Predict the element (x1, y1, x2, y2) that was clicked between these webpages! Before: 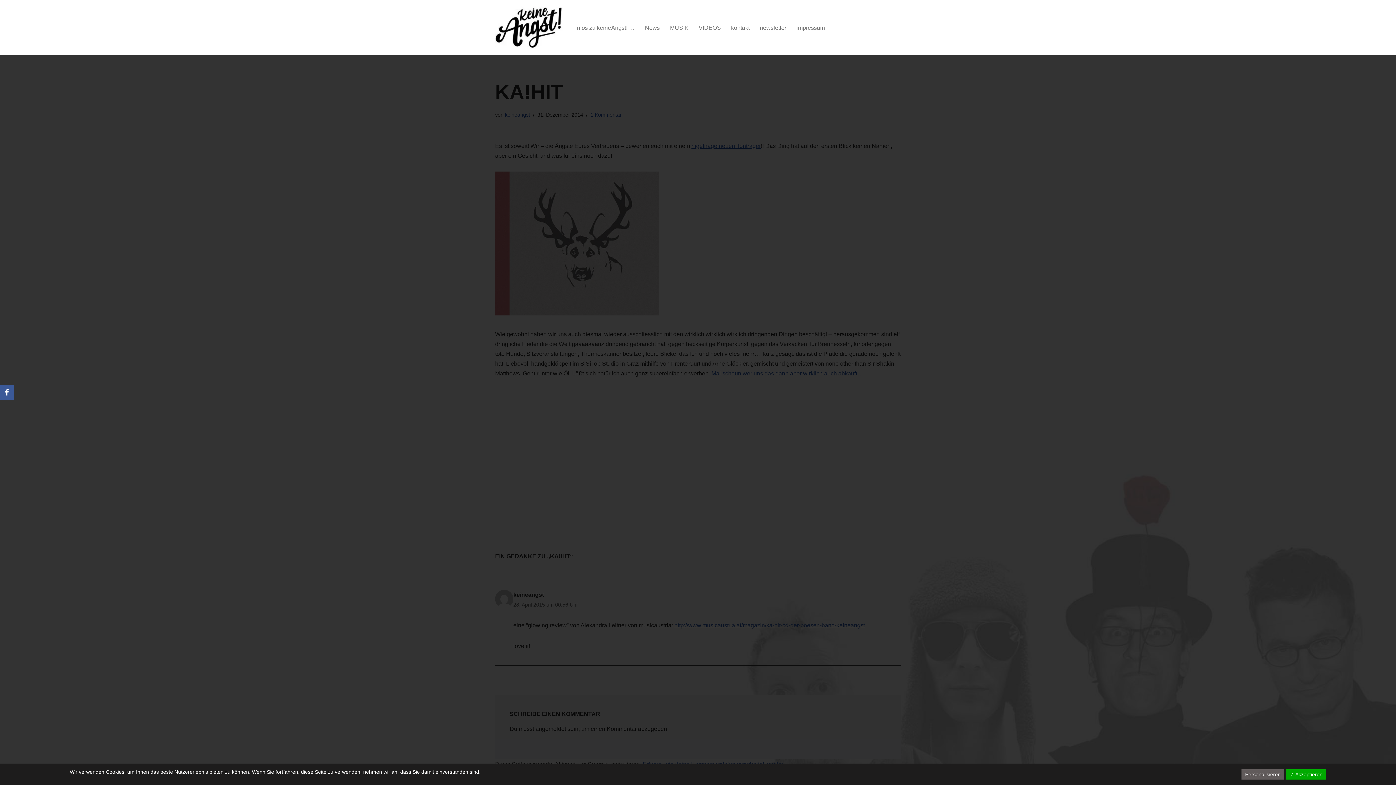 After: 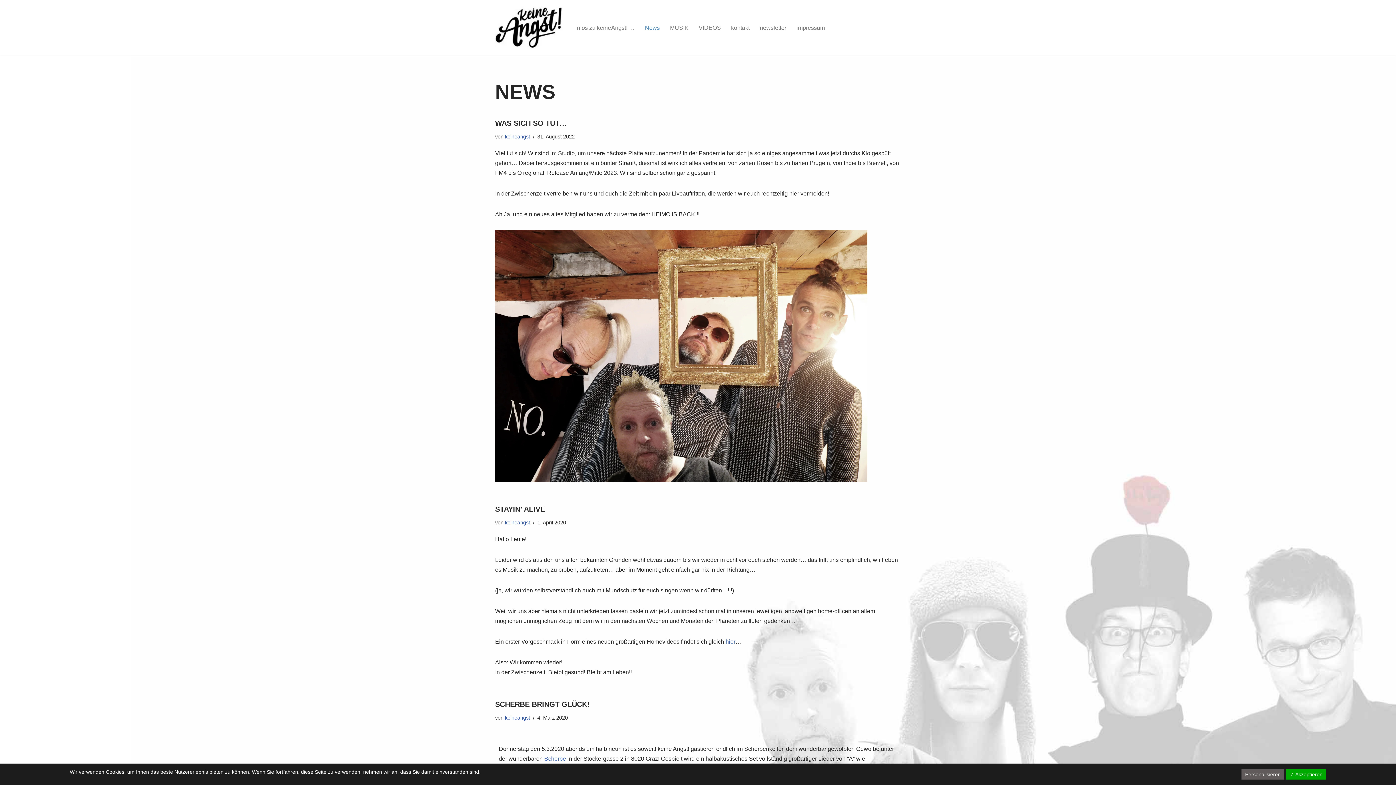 Action: bbox: (645, 22, 660, 32) label: News